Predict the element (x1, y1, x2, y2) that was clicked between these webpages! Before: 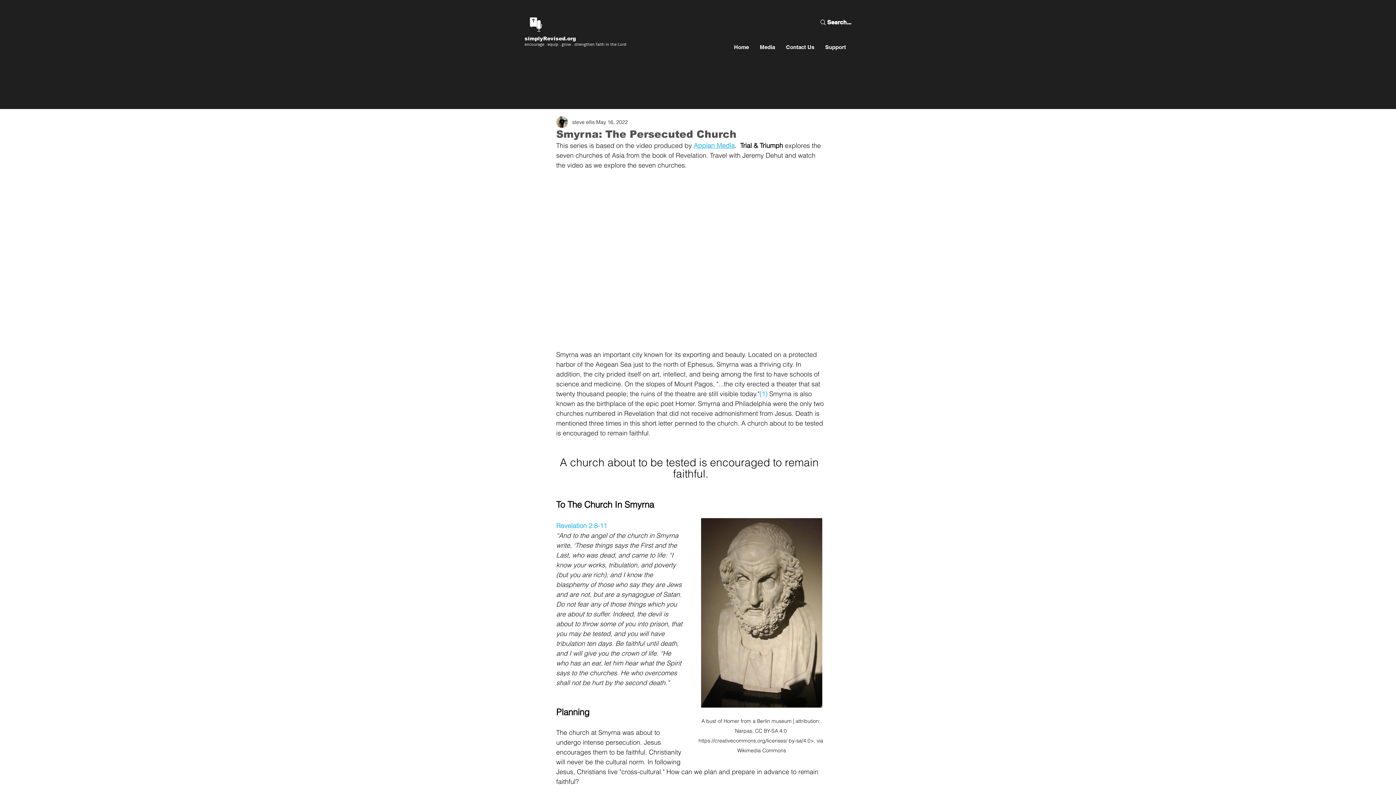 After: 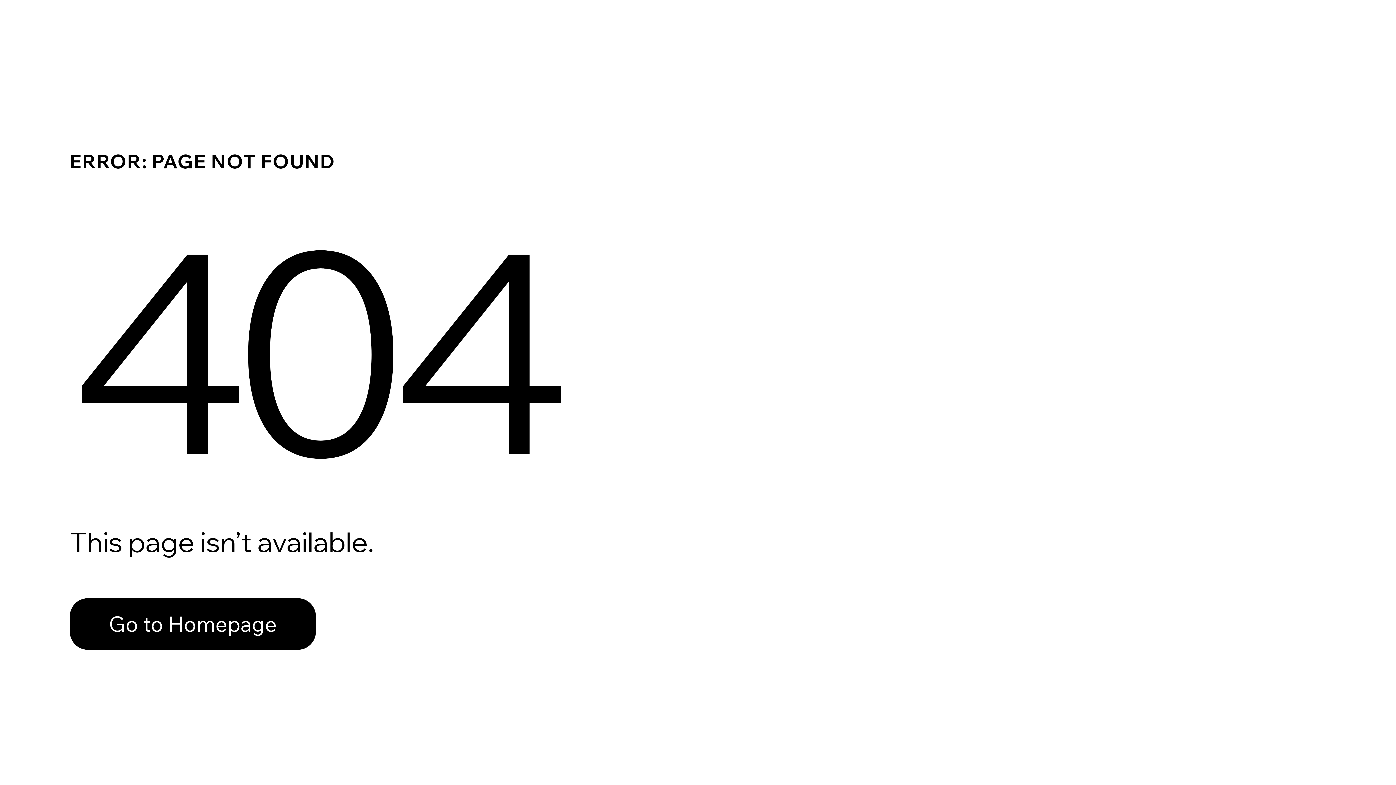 Action: bbox: (572, 118, 594, 126) label: steve ellis